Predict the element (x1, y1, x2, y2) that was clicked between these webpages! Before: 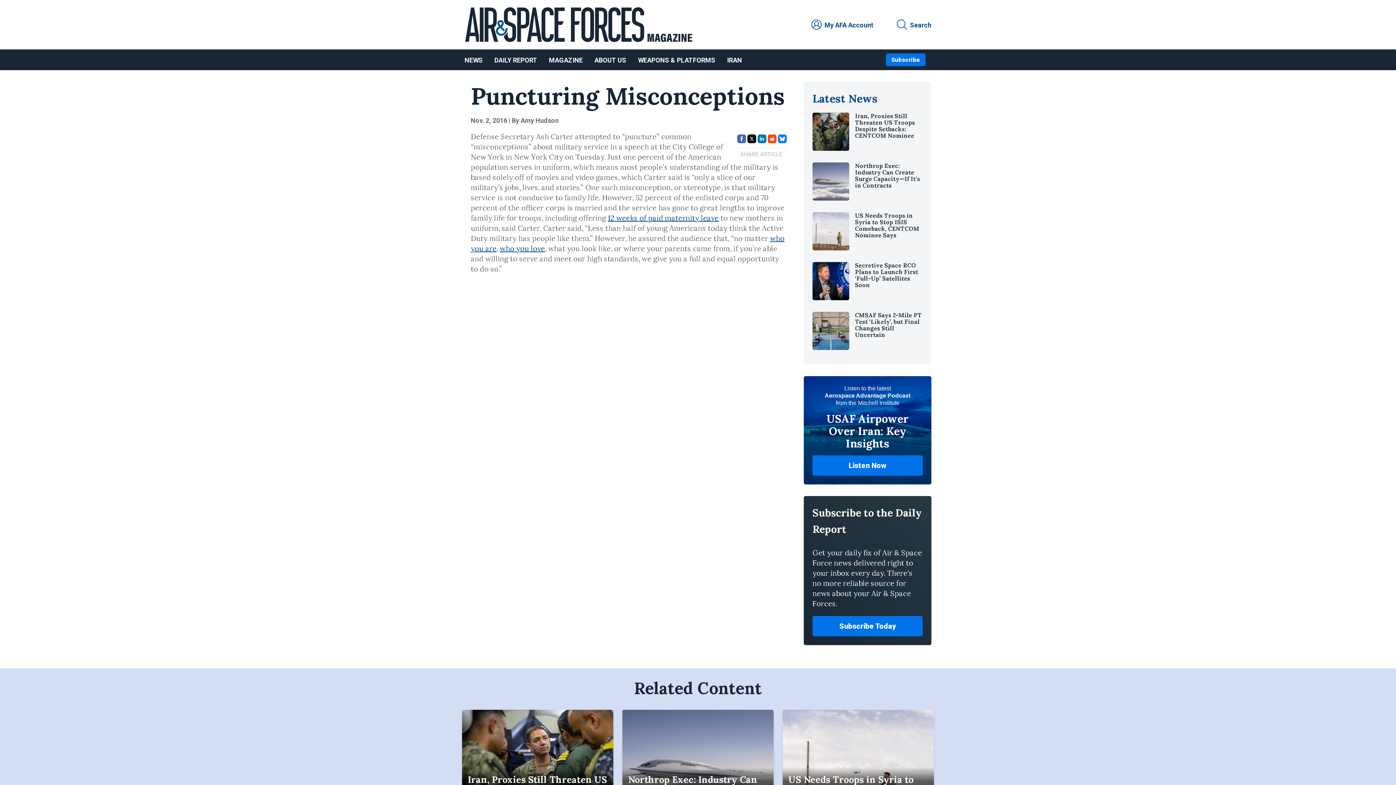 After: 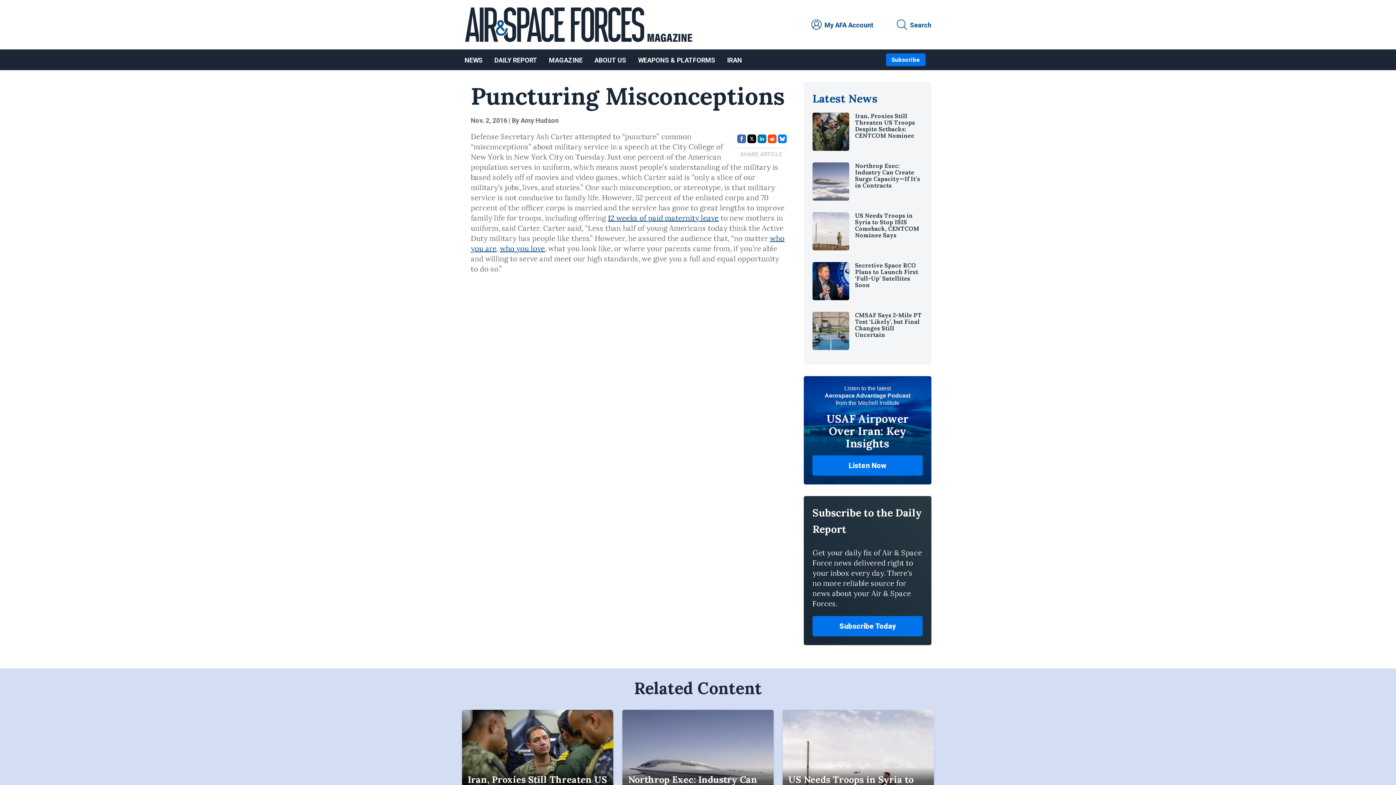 Action: bbox: (767, 245, 776, 254) label: share page via reddit